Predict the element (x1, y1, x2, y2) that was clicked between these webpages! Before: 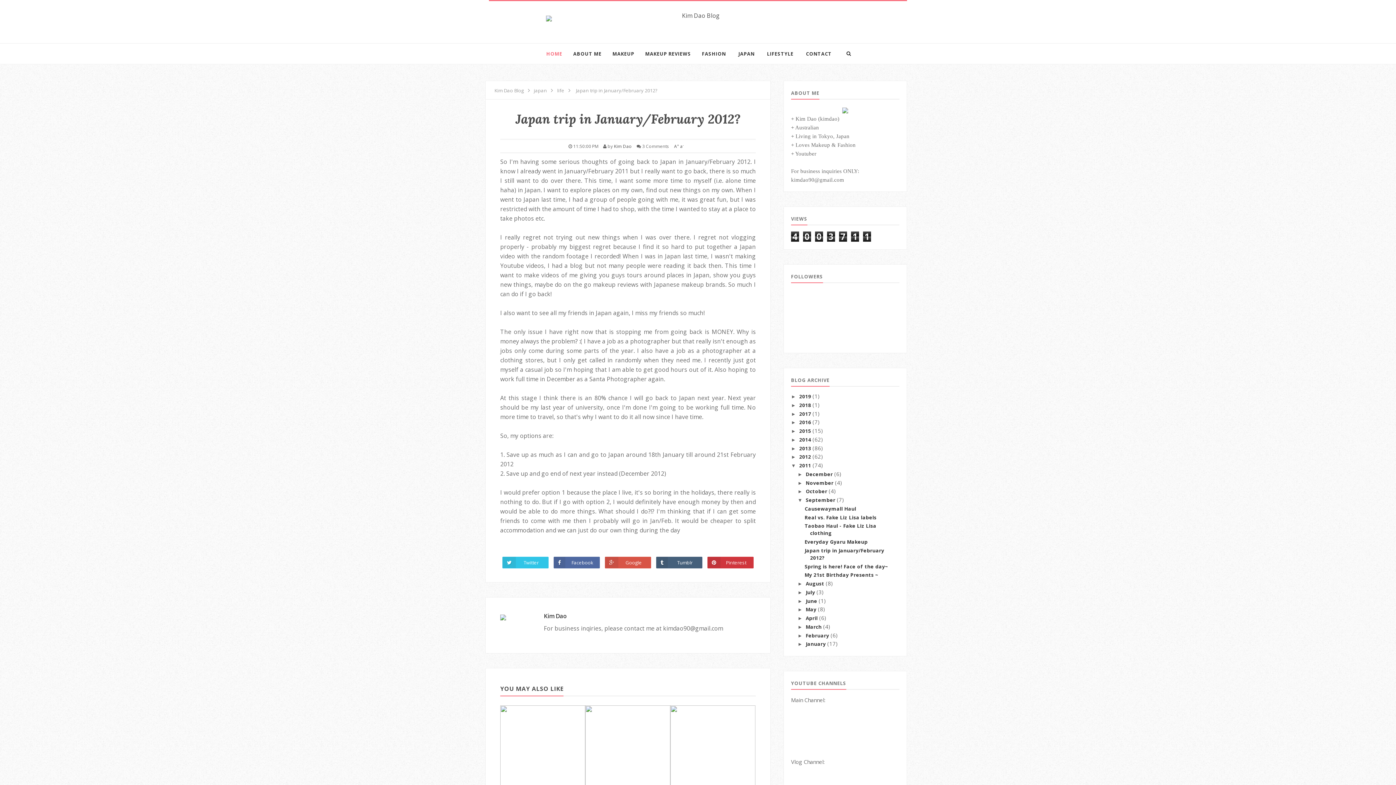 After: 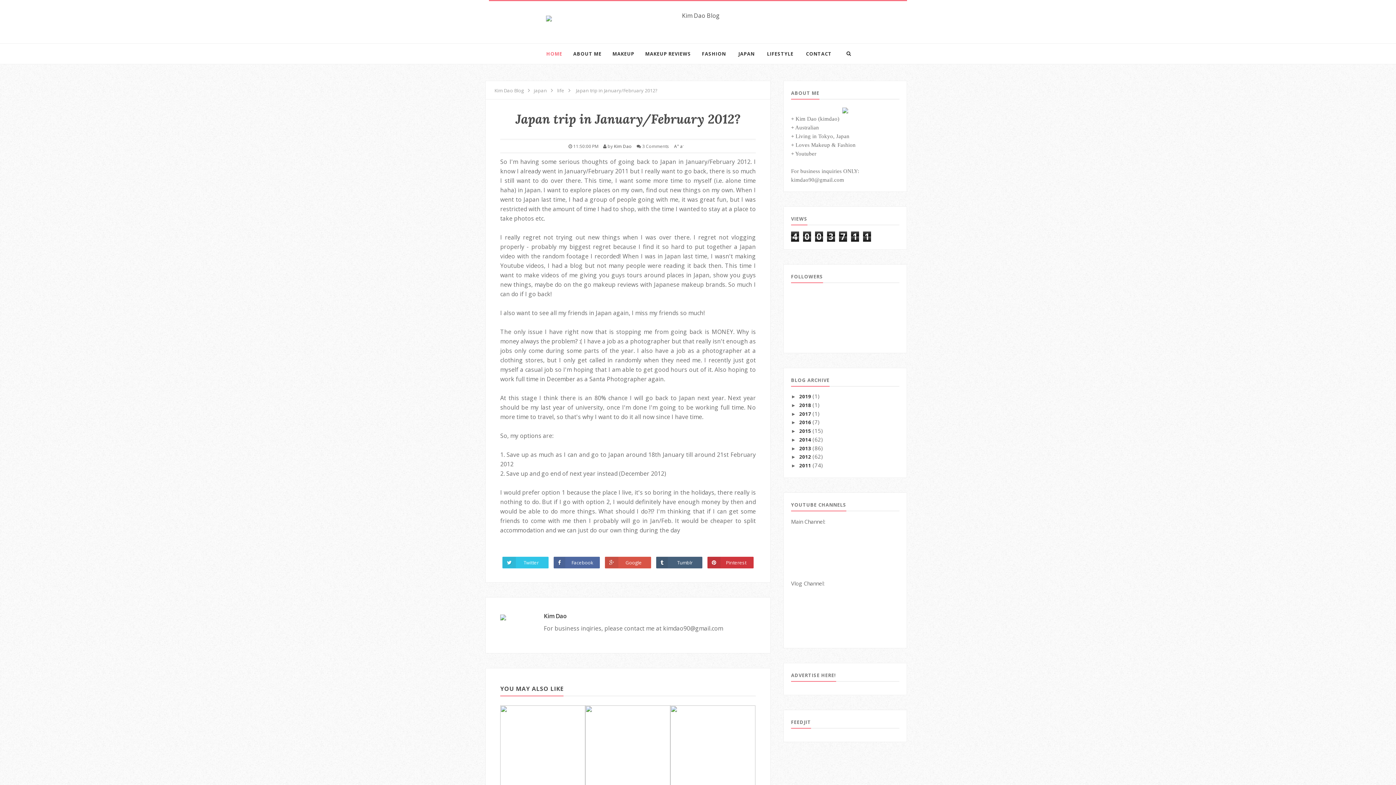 Action: bbox: (791, 463, 799, 468) label: ▼  